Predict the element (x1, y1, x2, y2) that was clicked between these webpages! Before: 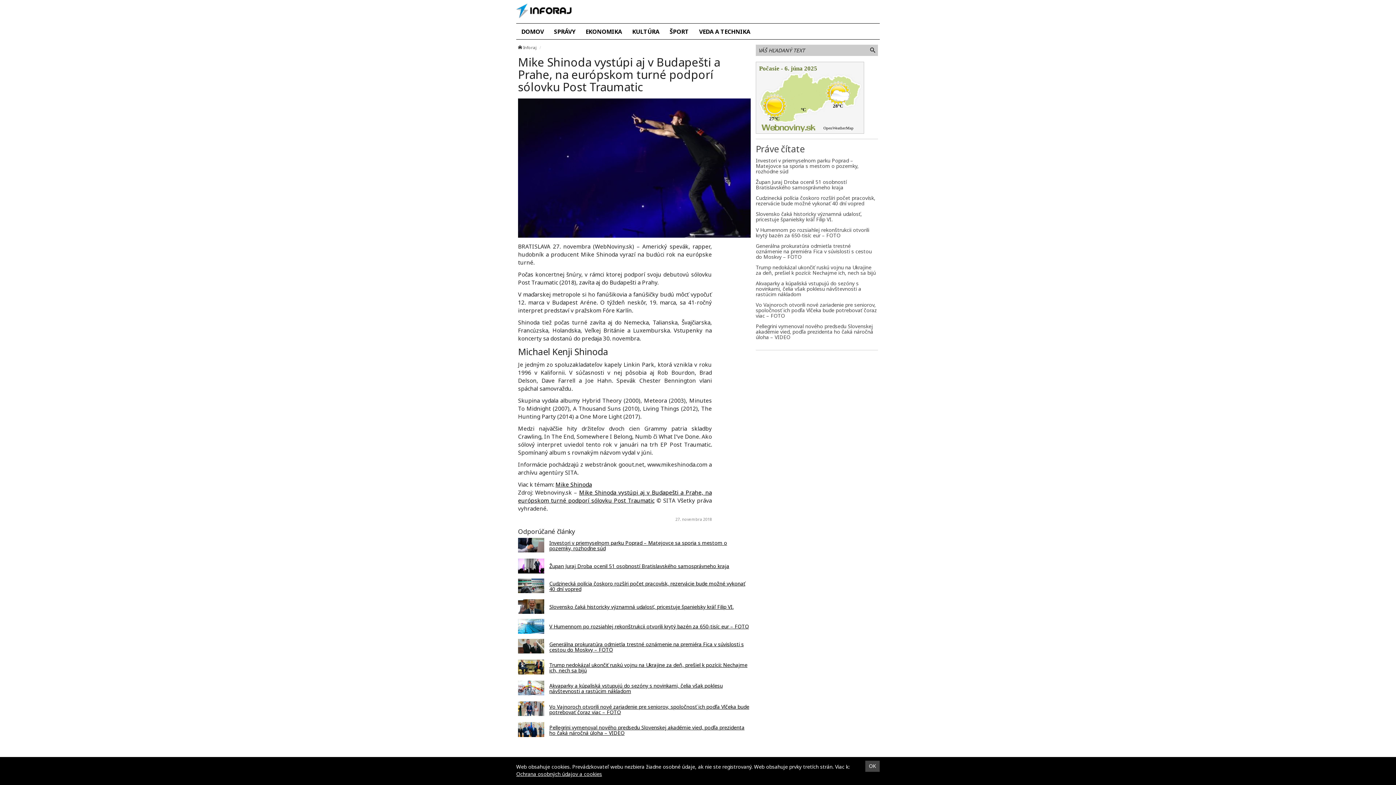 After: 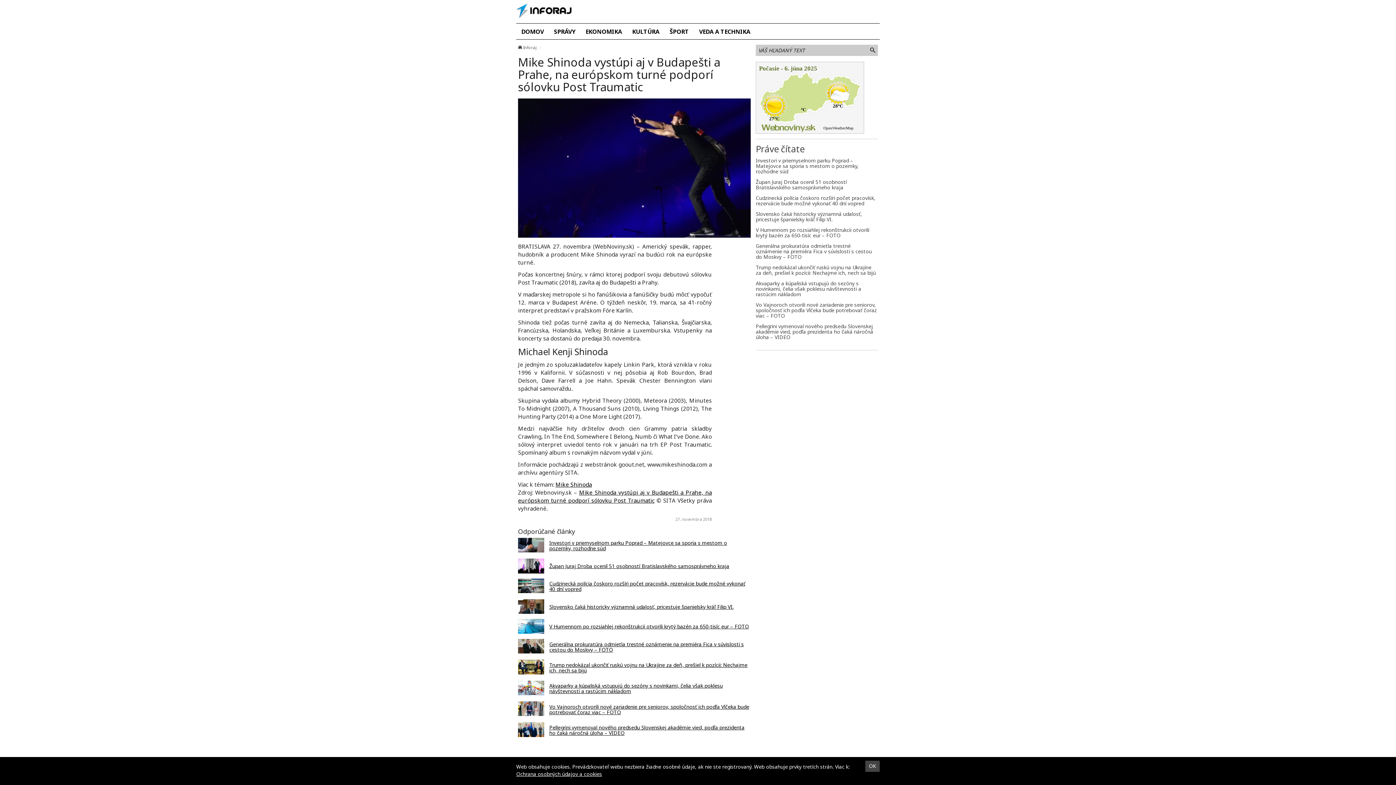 Action: bbox: (549, 540, 750, 551) label: Investori v priemyselnom parku Poprad – Matejovce sa sporia s mestom o pozemky, rozhodne súd